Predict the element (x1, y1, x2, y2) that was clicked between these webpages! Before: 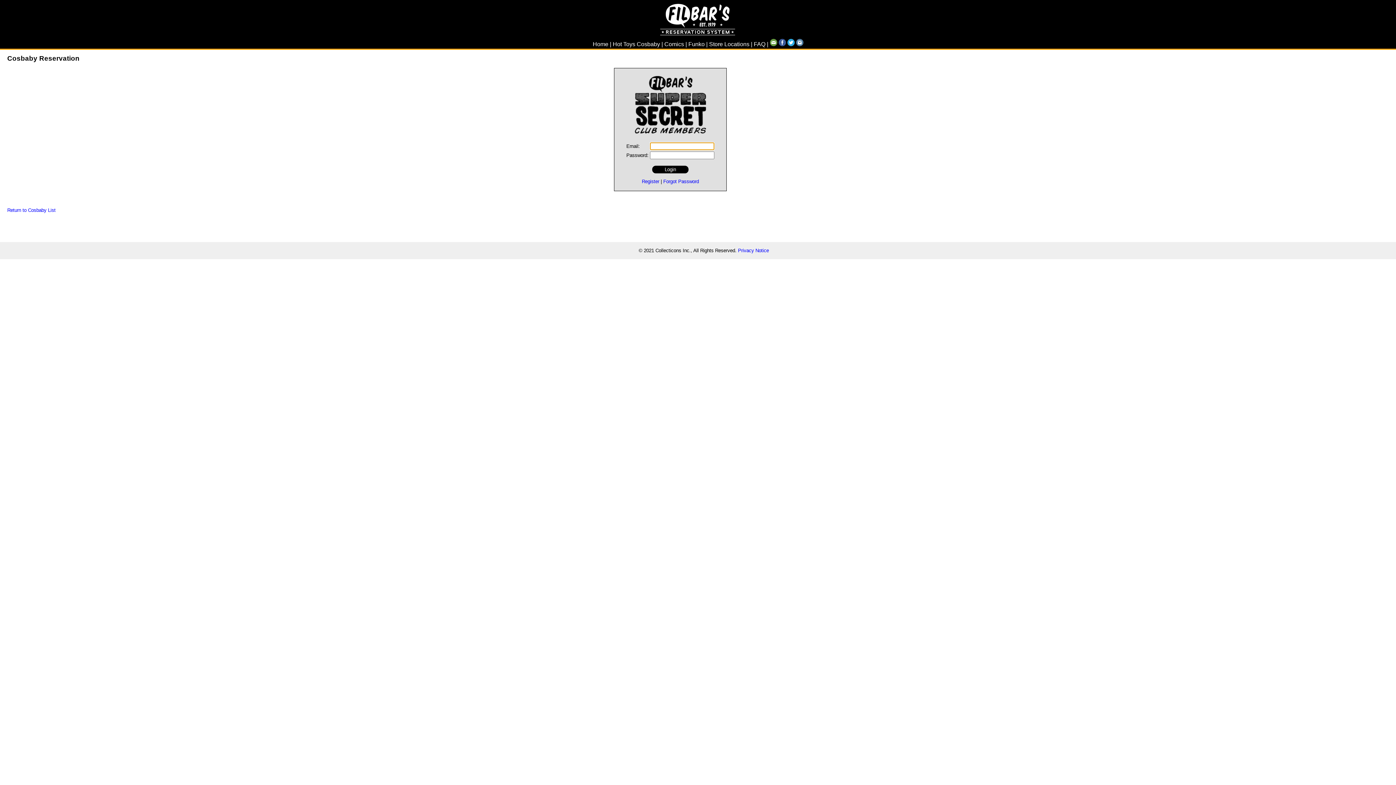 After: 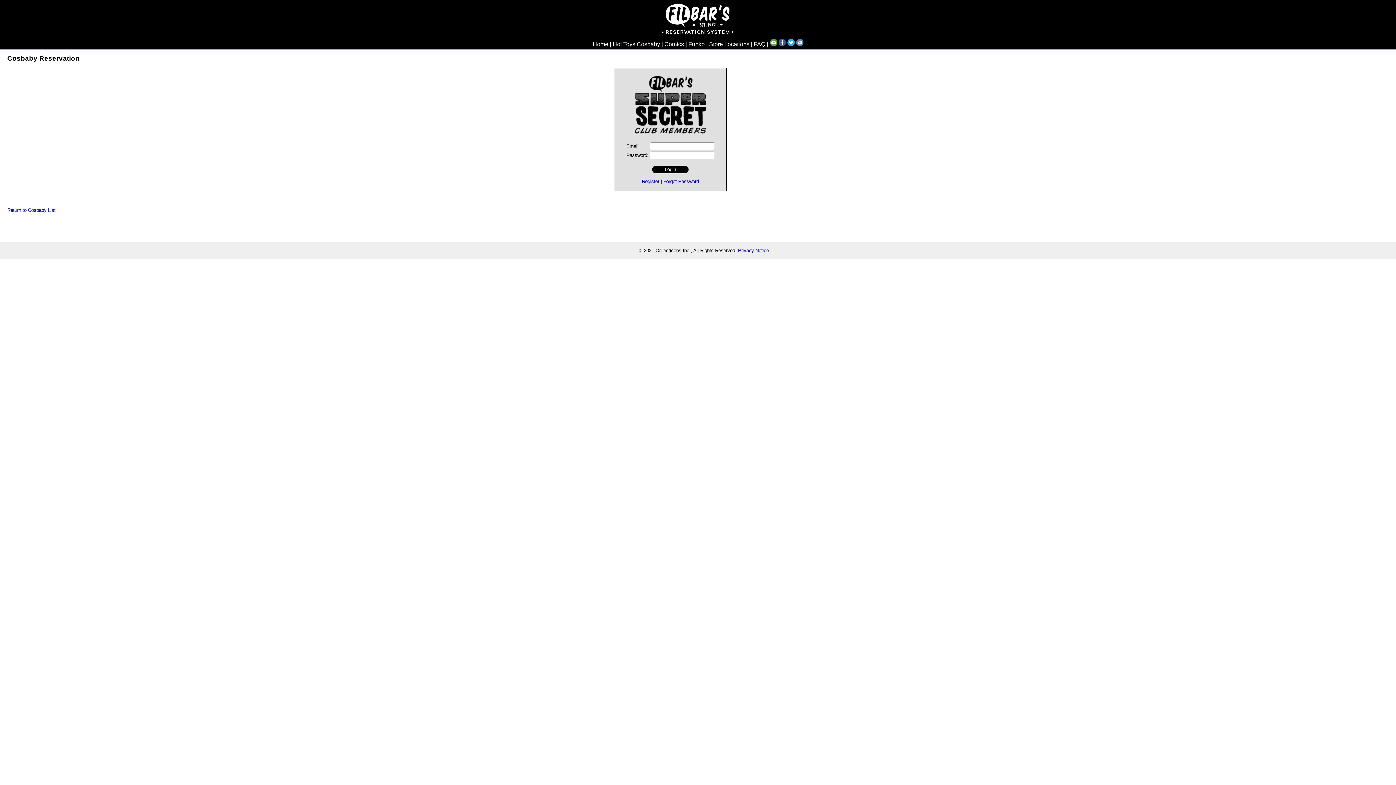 Action: bbox: (778, 41, 786, 47)